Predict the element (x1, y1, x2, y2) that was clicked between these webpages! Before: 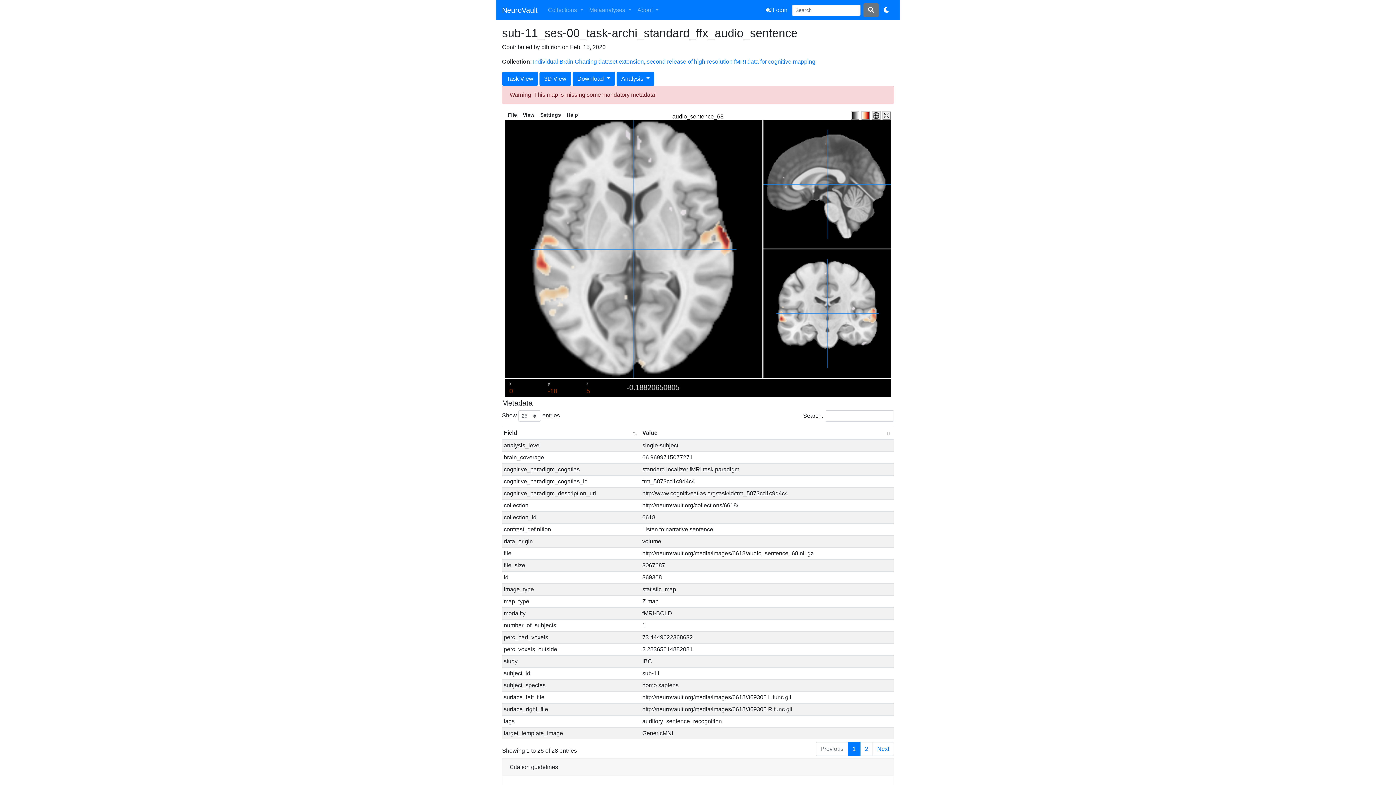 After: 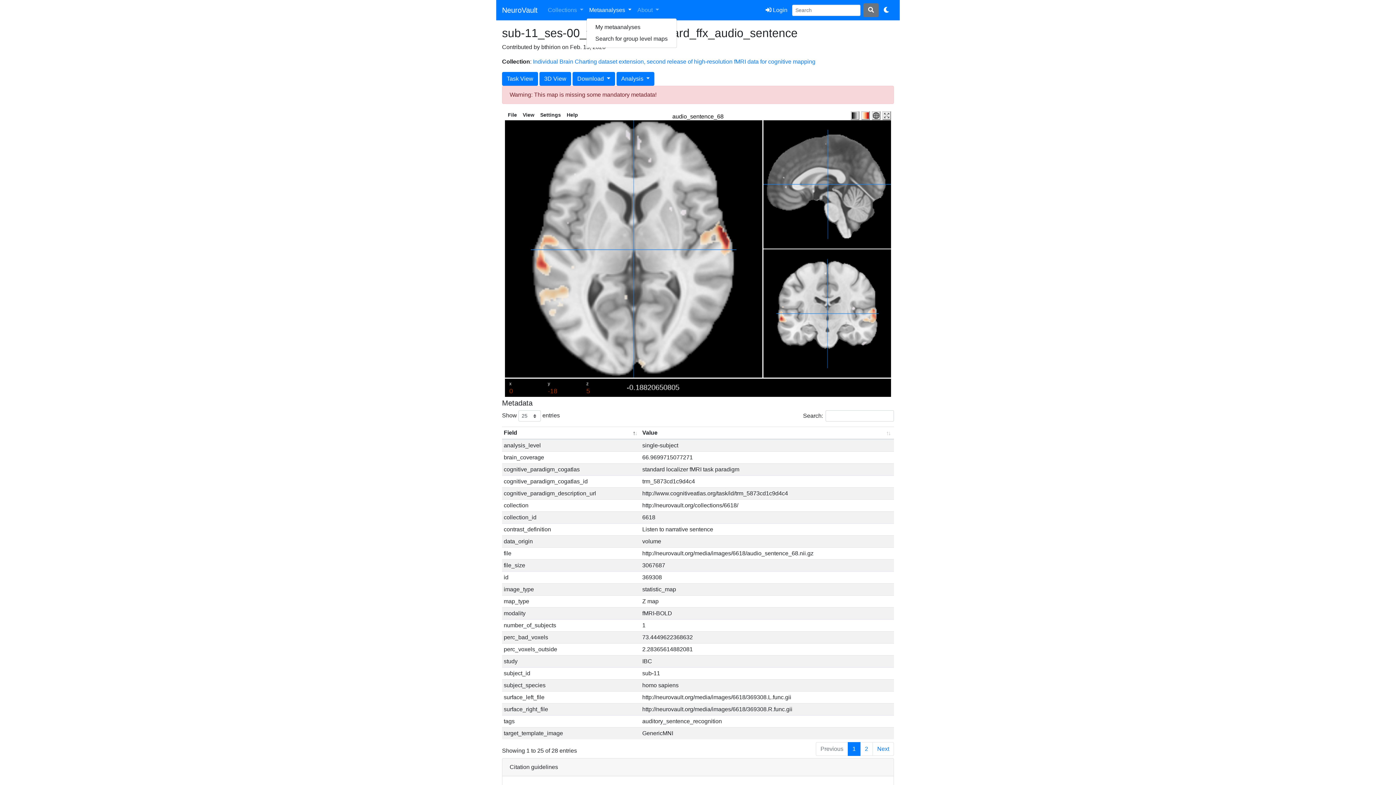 Action: label: Metaanalyses  bbox: (586, 2, 634, 17)